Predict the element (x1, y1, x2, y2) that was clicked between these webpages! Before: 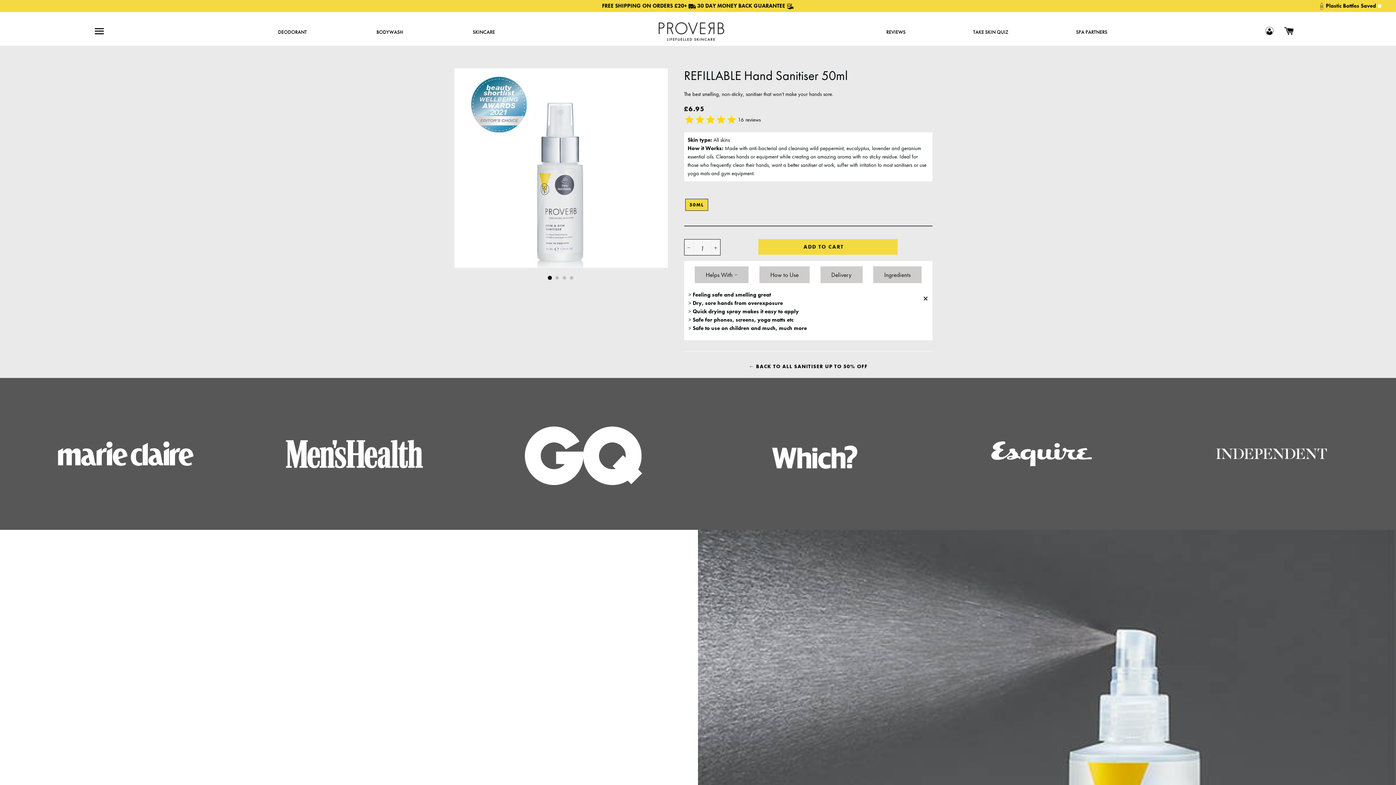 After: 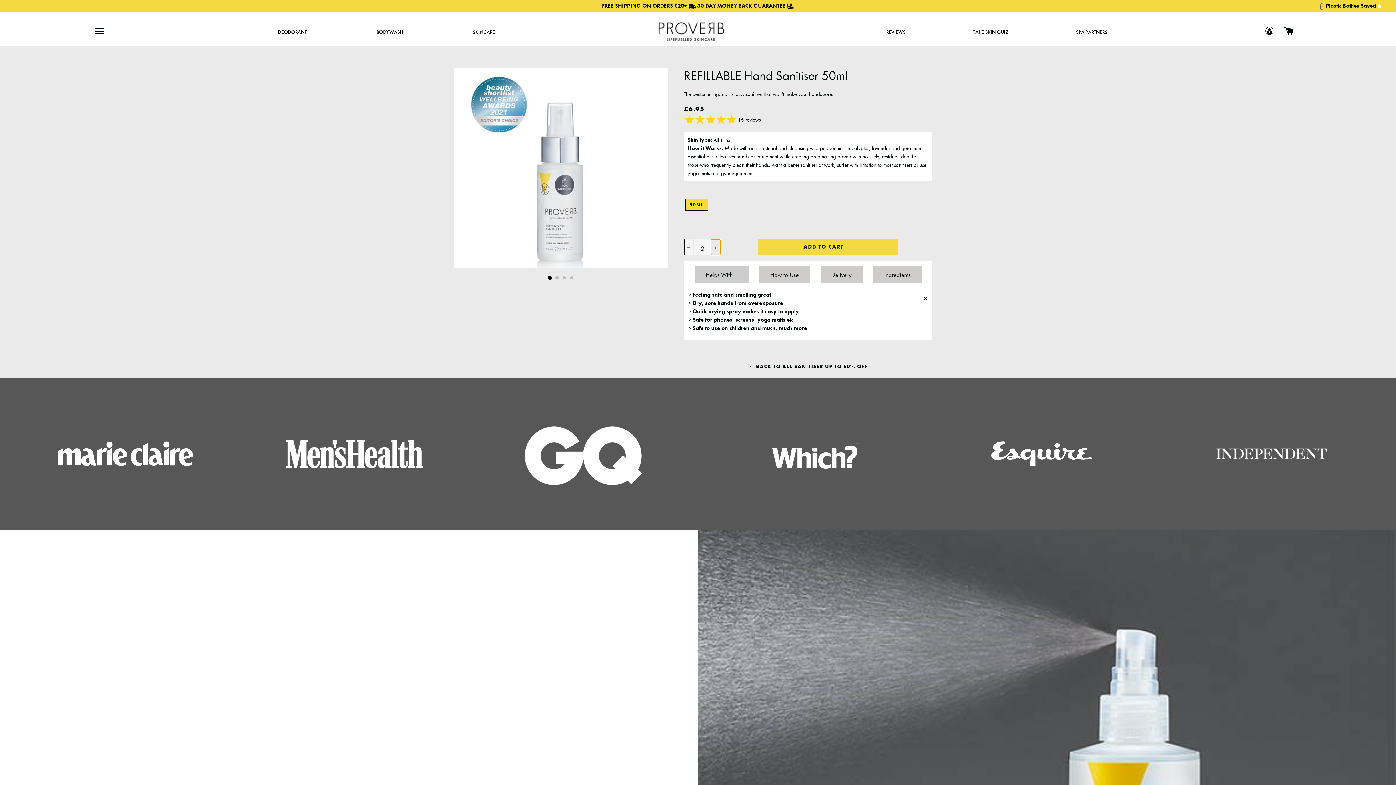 Action: label: Increase item quantity by one bbox: (711, 239, 720, 255)